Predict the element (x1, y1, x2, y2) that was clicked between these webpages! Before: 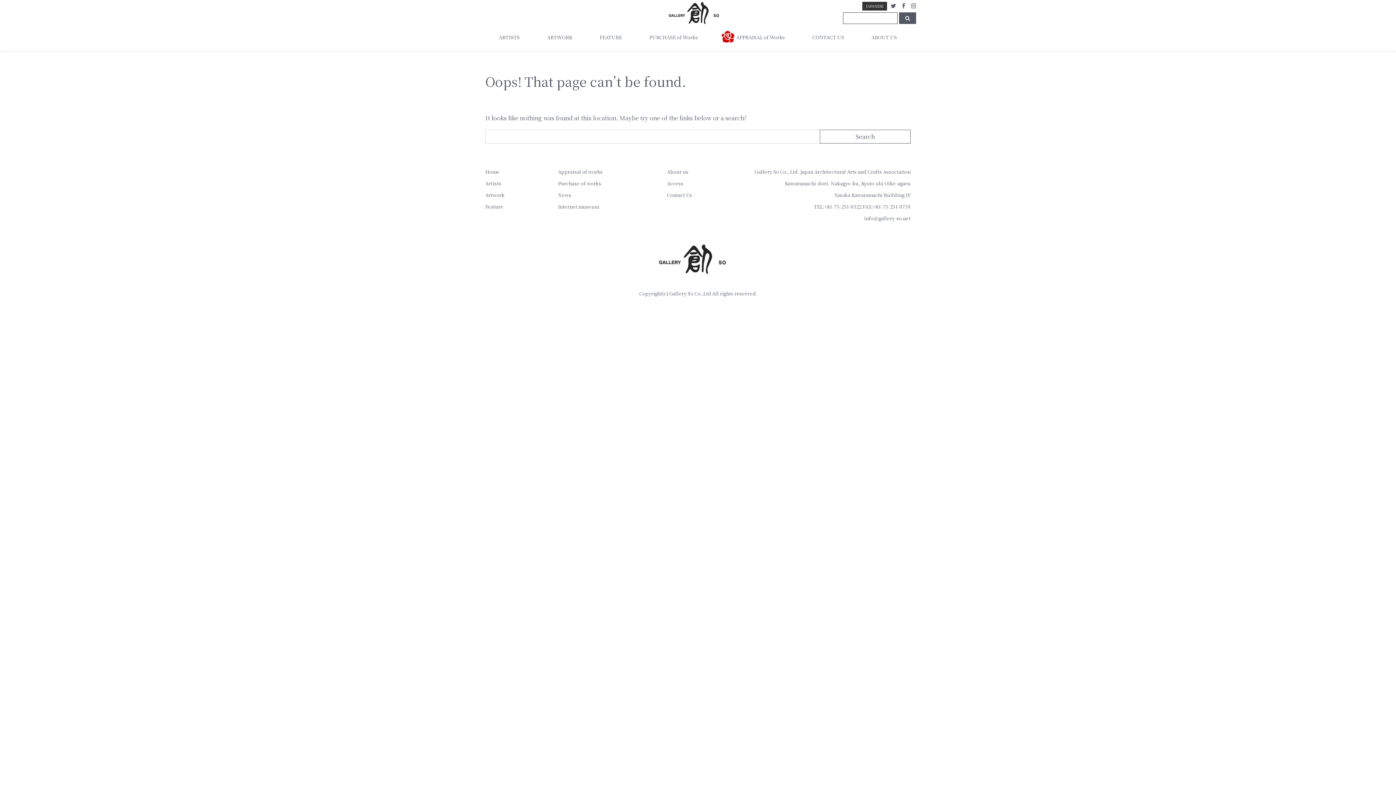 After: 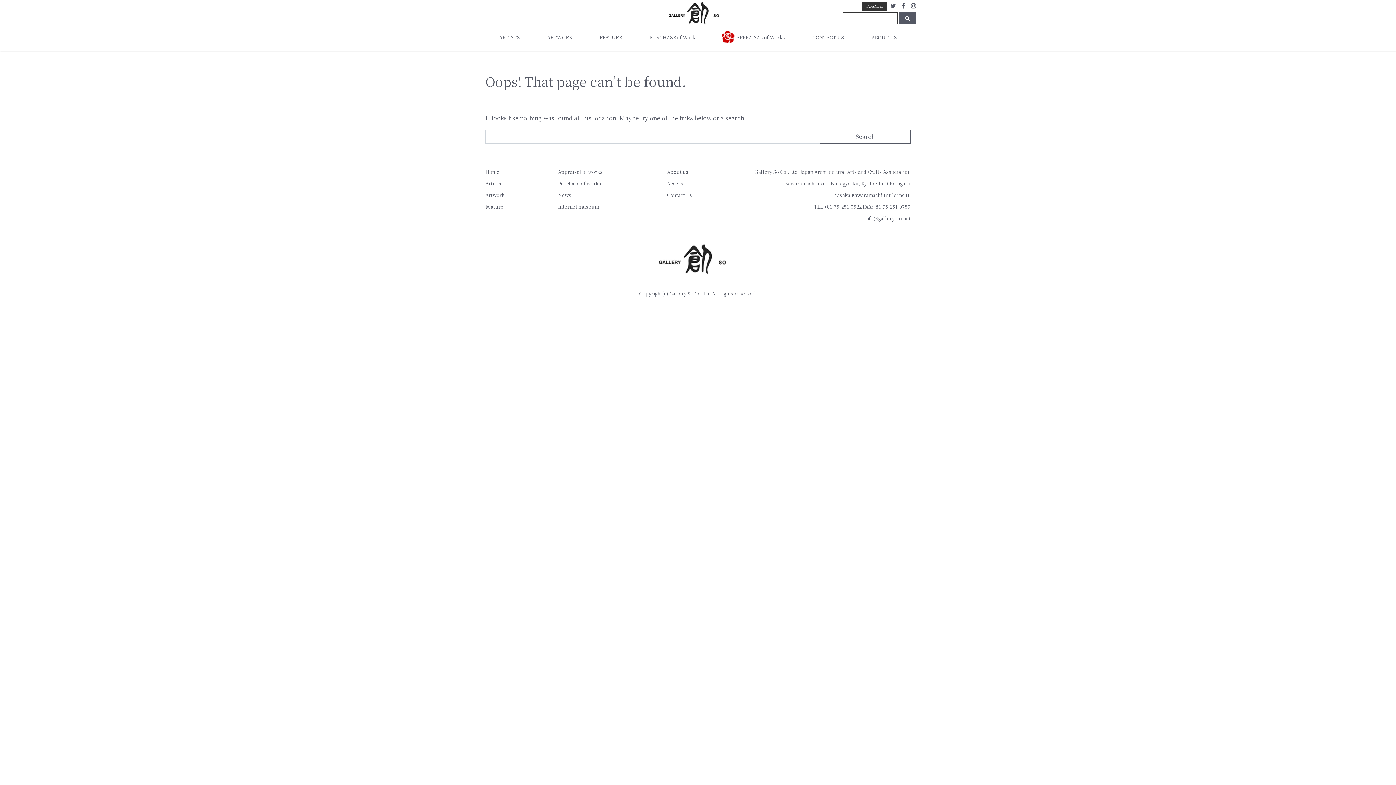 Action: bbox: (890, 0, 896, 11)